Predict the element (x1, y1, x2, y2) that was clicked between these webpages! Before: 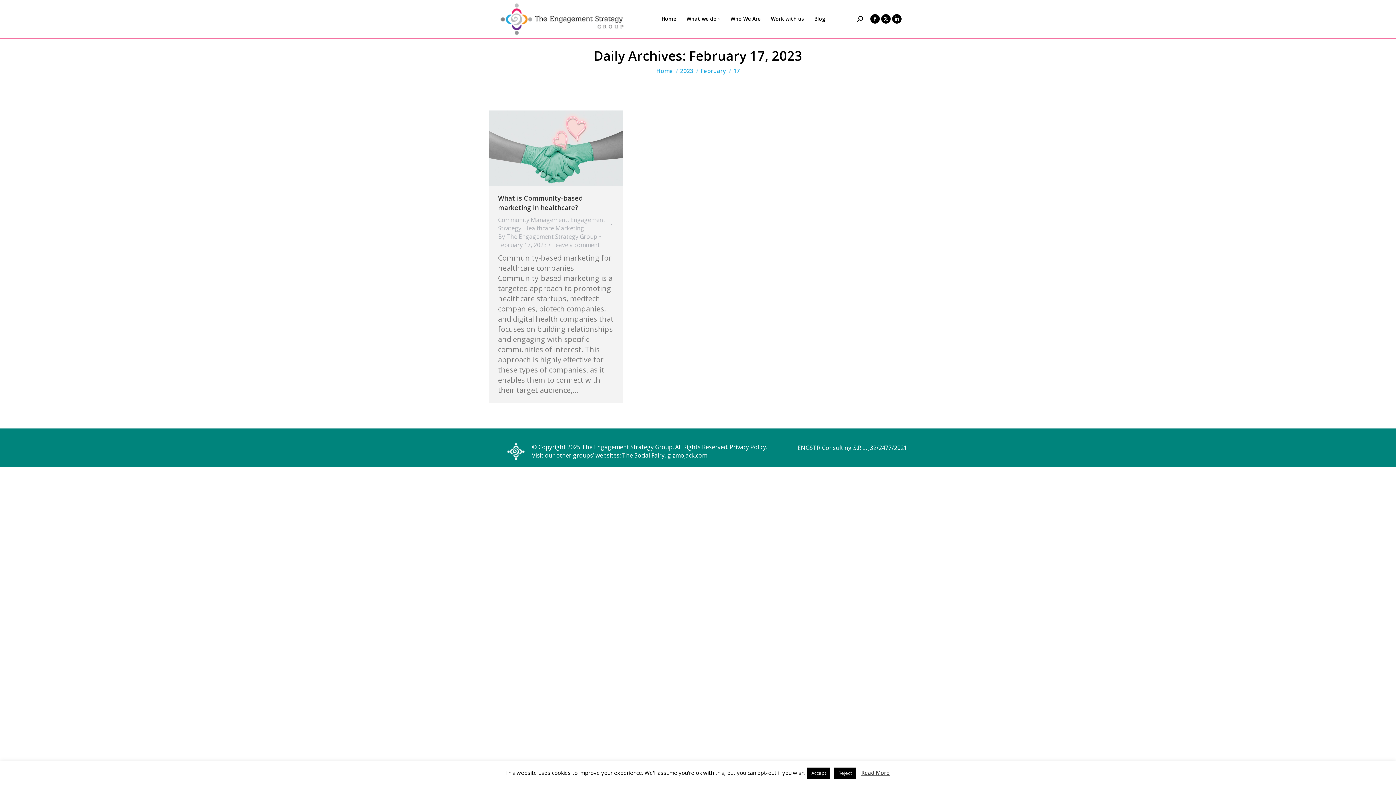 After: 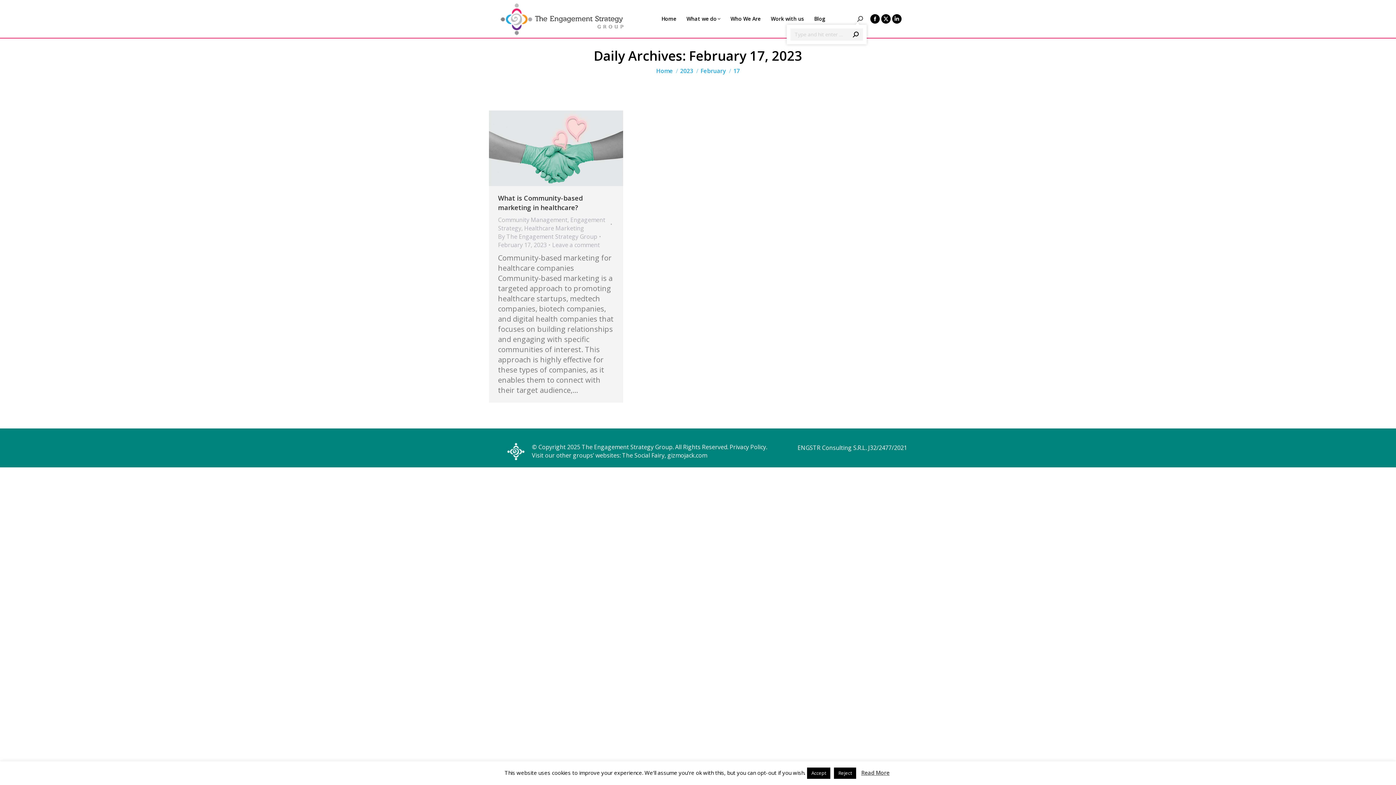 Action: bbox: (857, 16, 863, 21)